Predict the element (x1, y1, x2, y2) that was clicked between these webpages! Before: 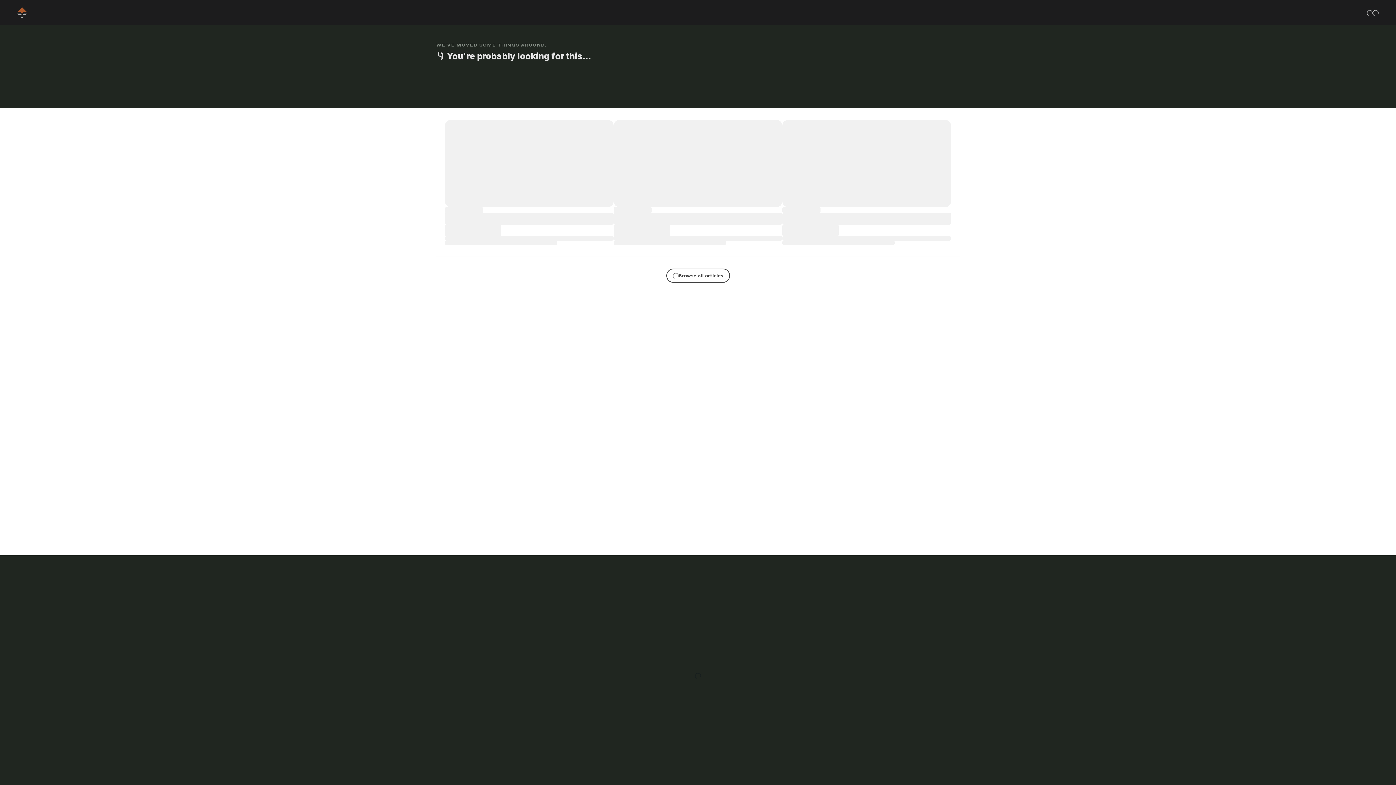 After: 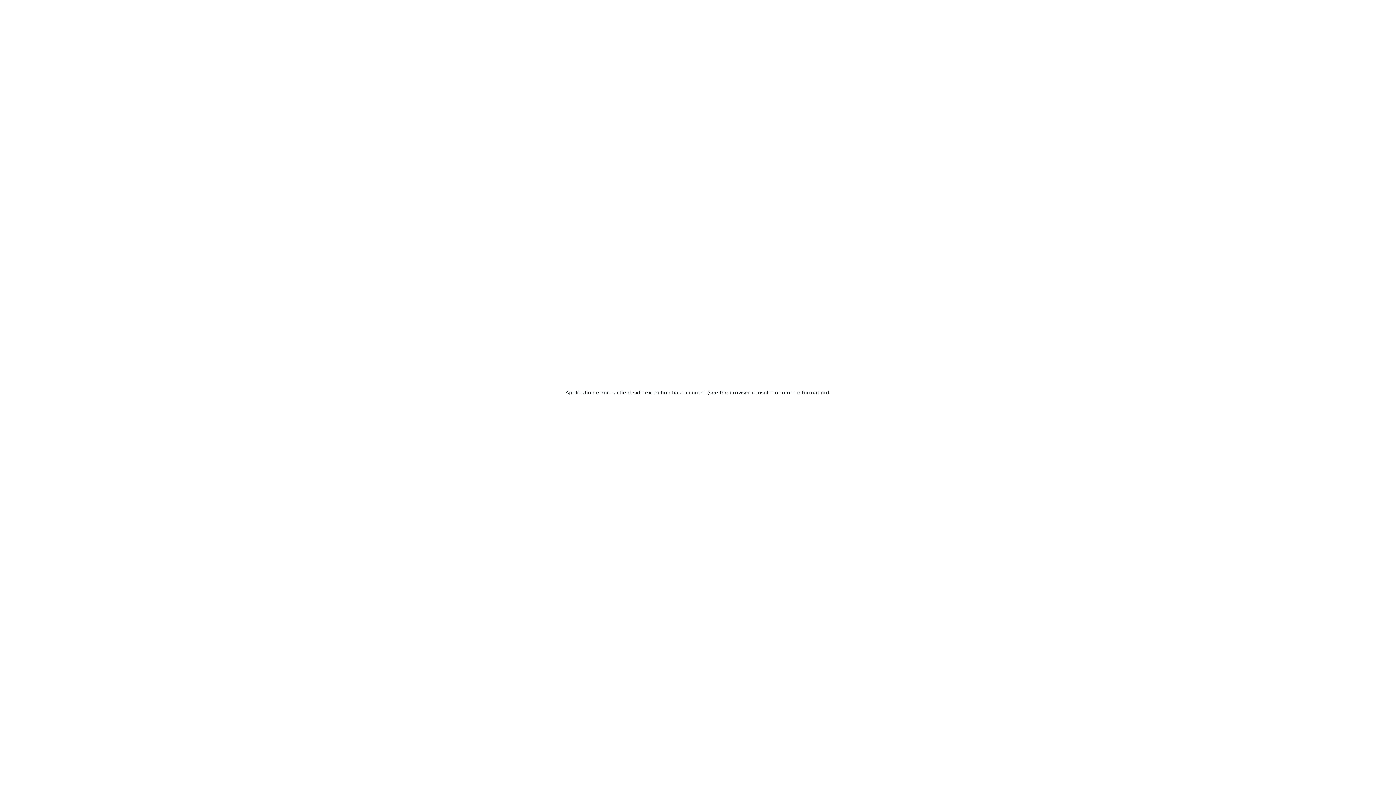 Action: bbox: (17, 7, 26, 18) label: Internal Link